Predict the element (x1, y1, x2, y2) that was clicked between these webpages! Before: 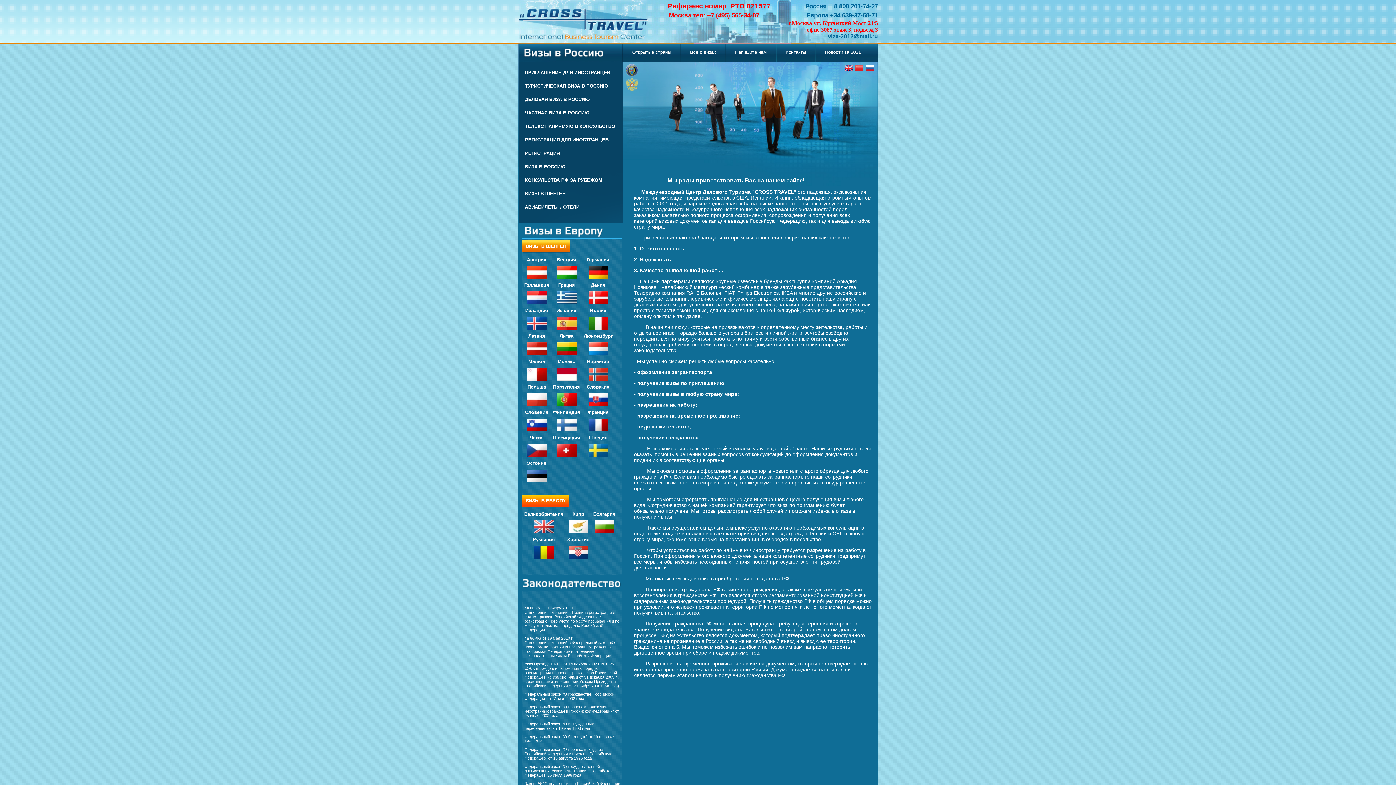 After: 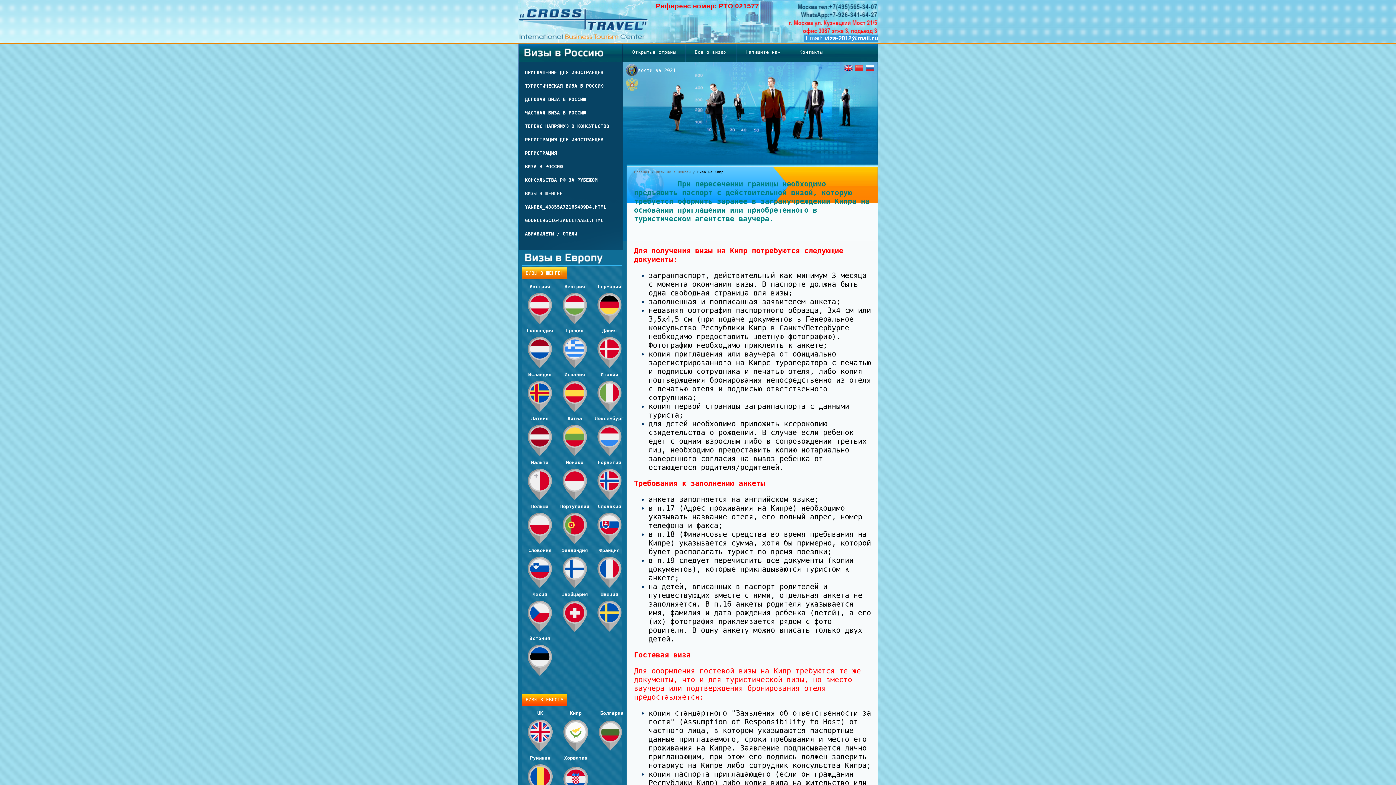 Action: bbox: (568, 529, 588, 534)